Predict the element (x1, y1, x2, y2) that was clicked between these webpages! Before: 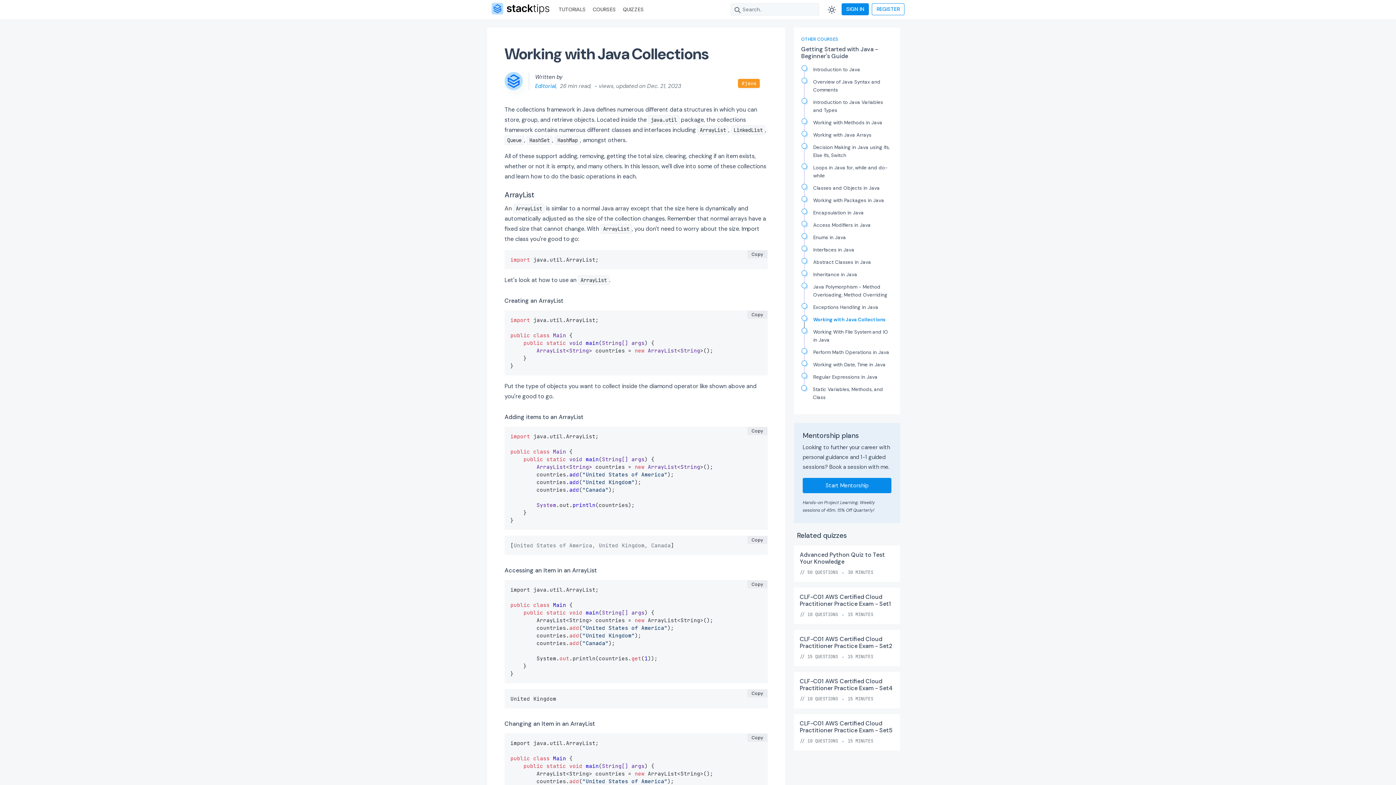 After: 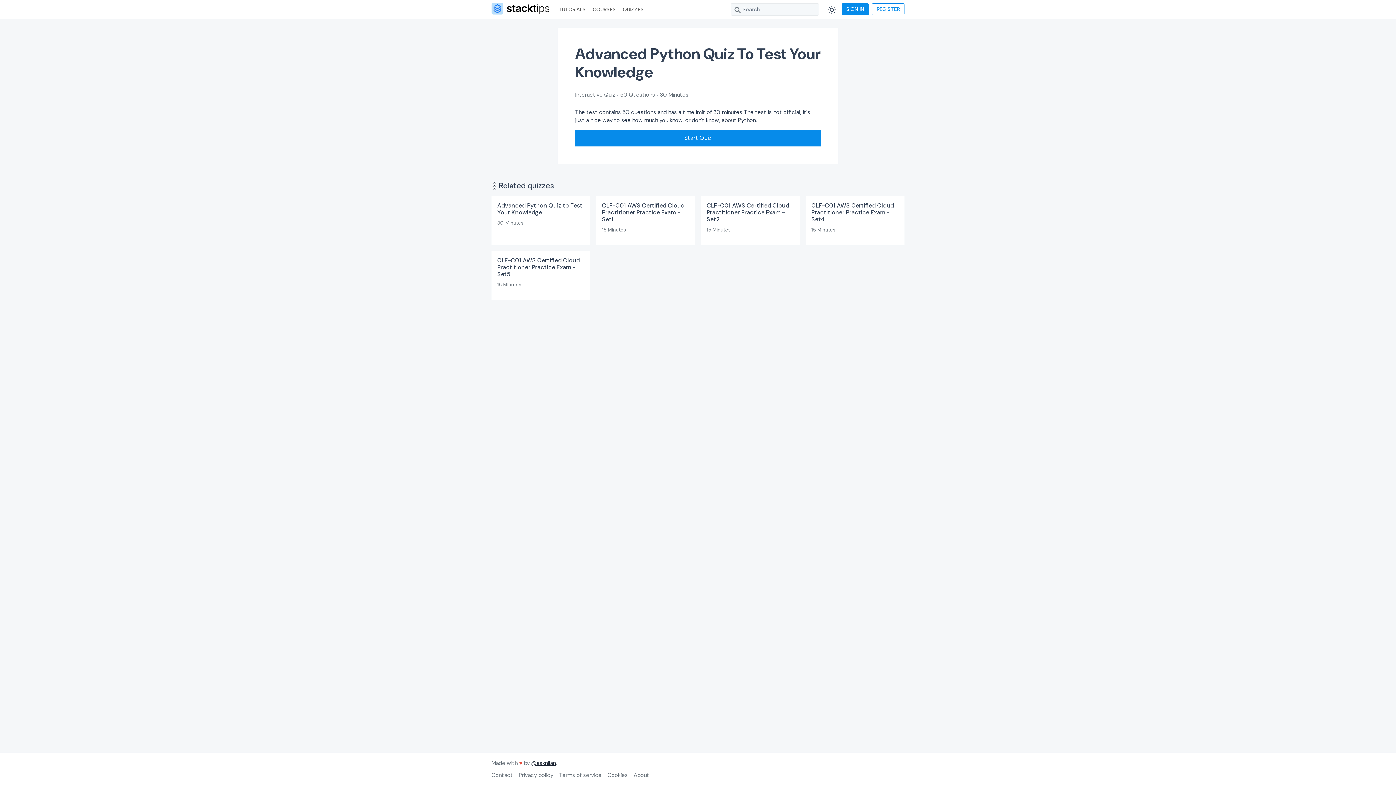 Action: bbox: (800, 551, 885, 565) label: Advanced Python Quiz to Test Your Knowledge